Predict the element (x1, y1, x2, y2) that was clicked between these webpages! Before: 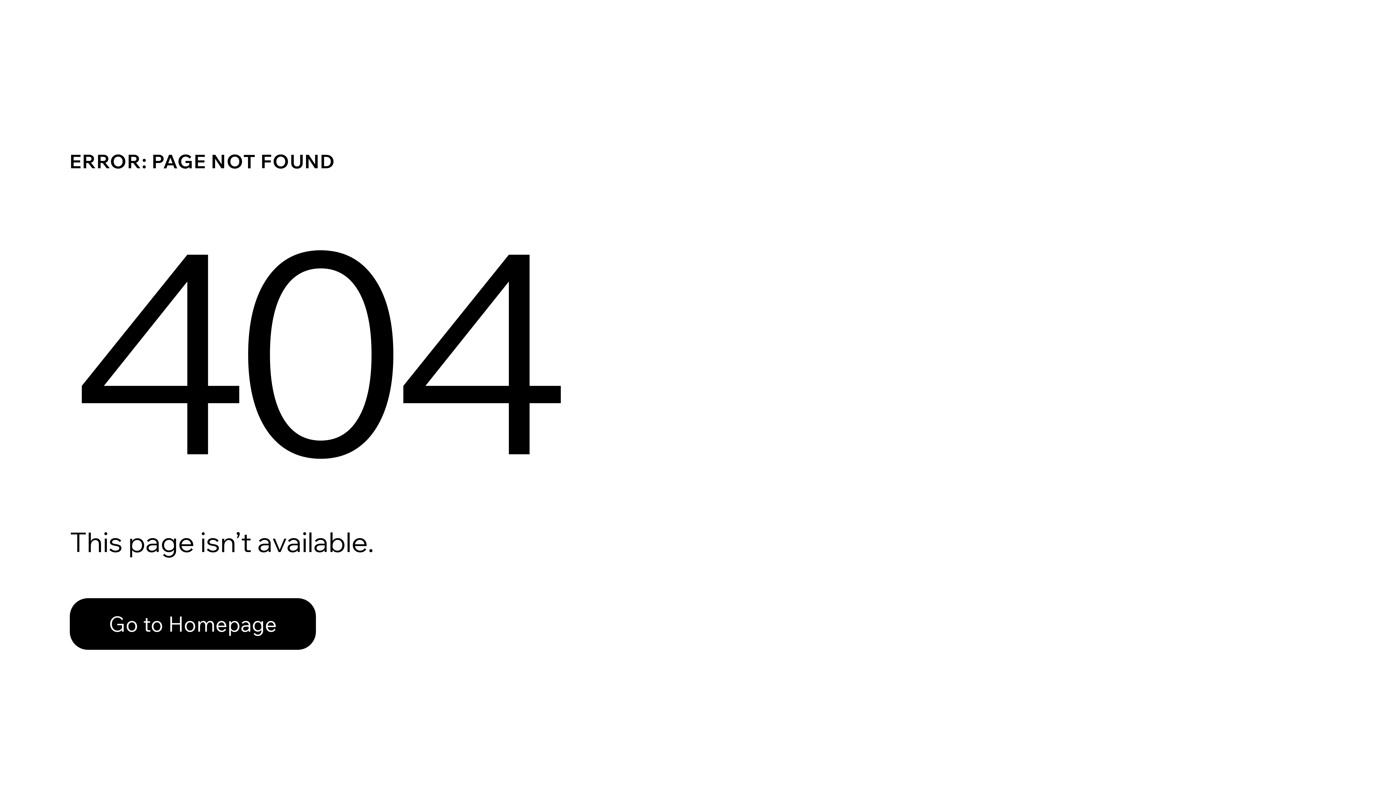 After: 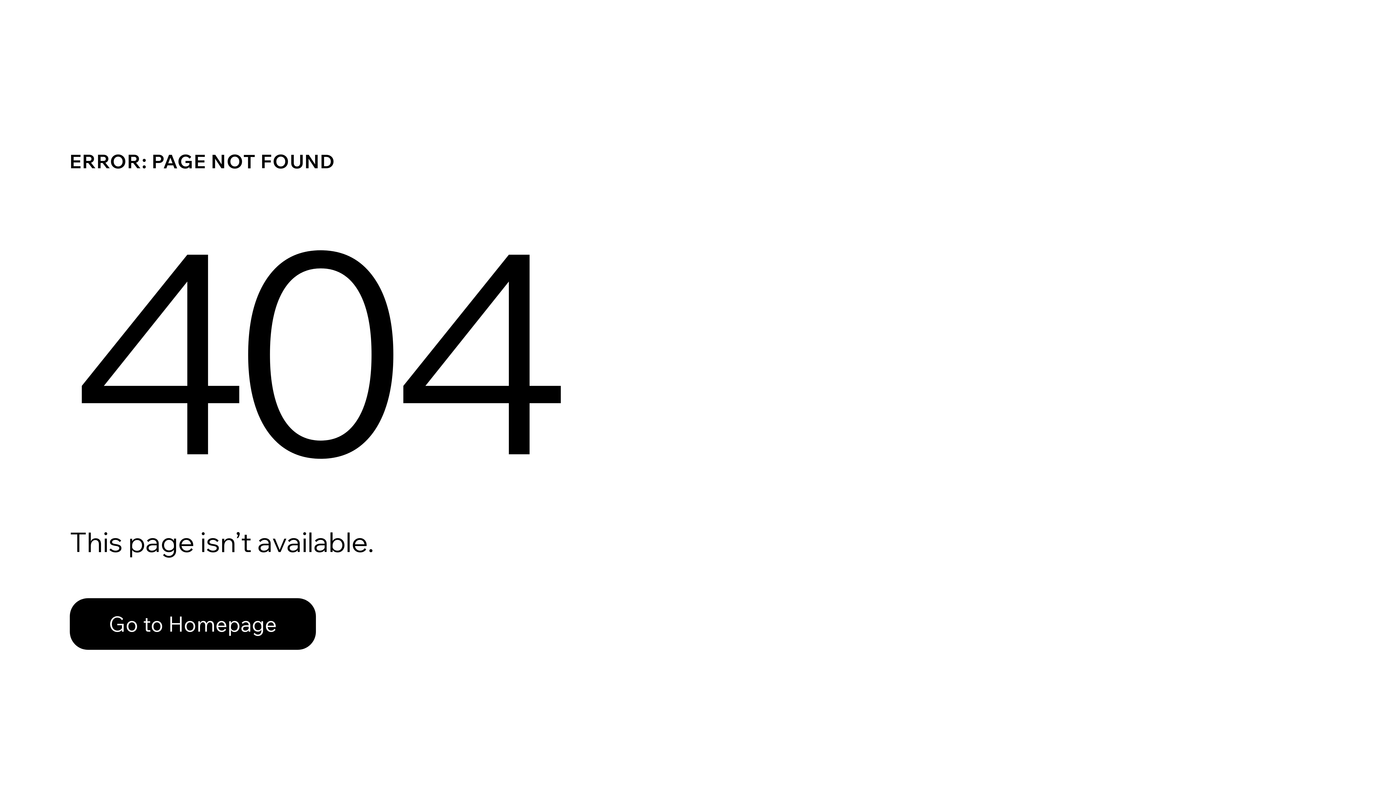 Action: bbox: (69, 582, 768, 659) label: Go to Homepage